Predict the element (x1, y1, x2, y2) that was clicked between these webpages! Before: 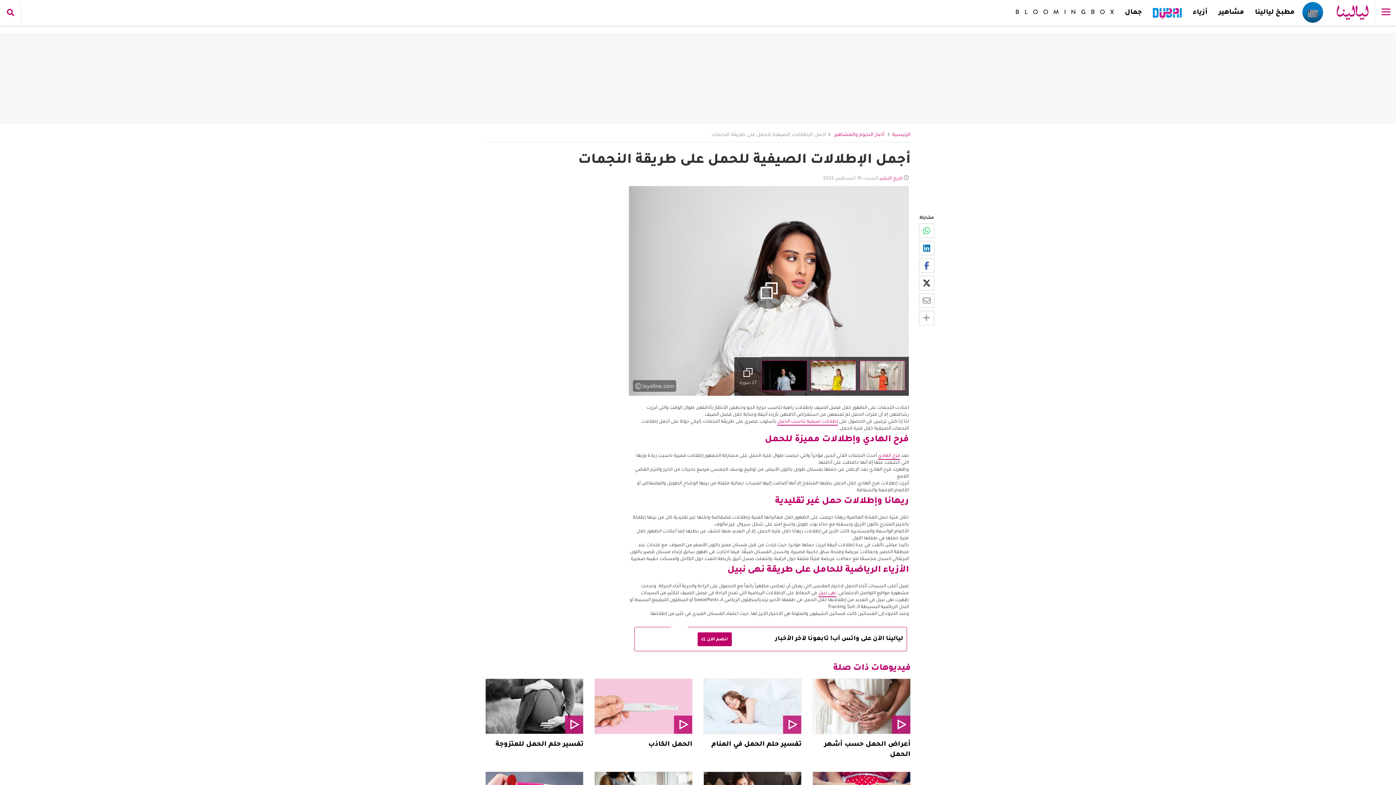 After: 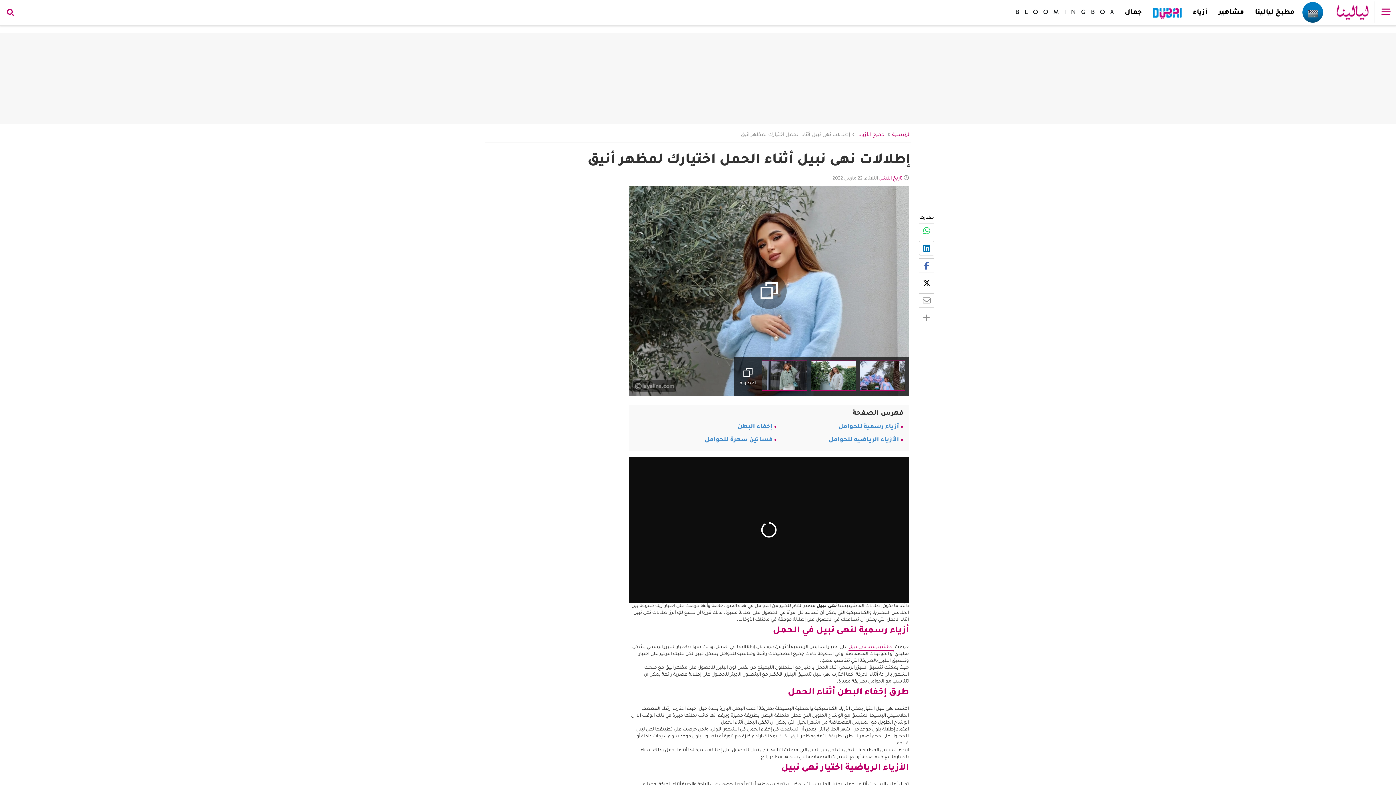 Action: bbox: (818, 590, 836, 597) label: نهى نبيل